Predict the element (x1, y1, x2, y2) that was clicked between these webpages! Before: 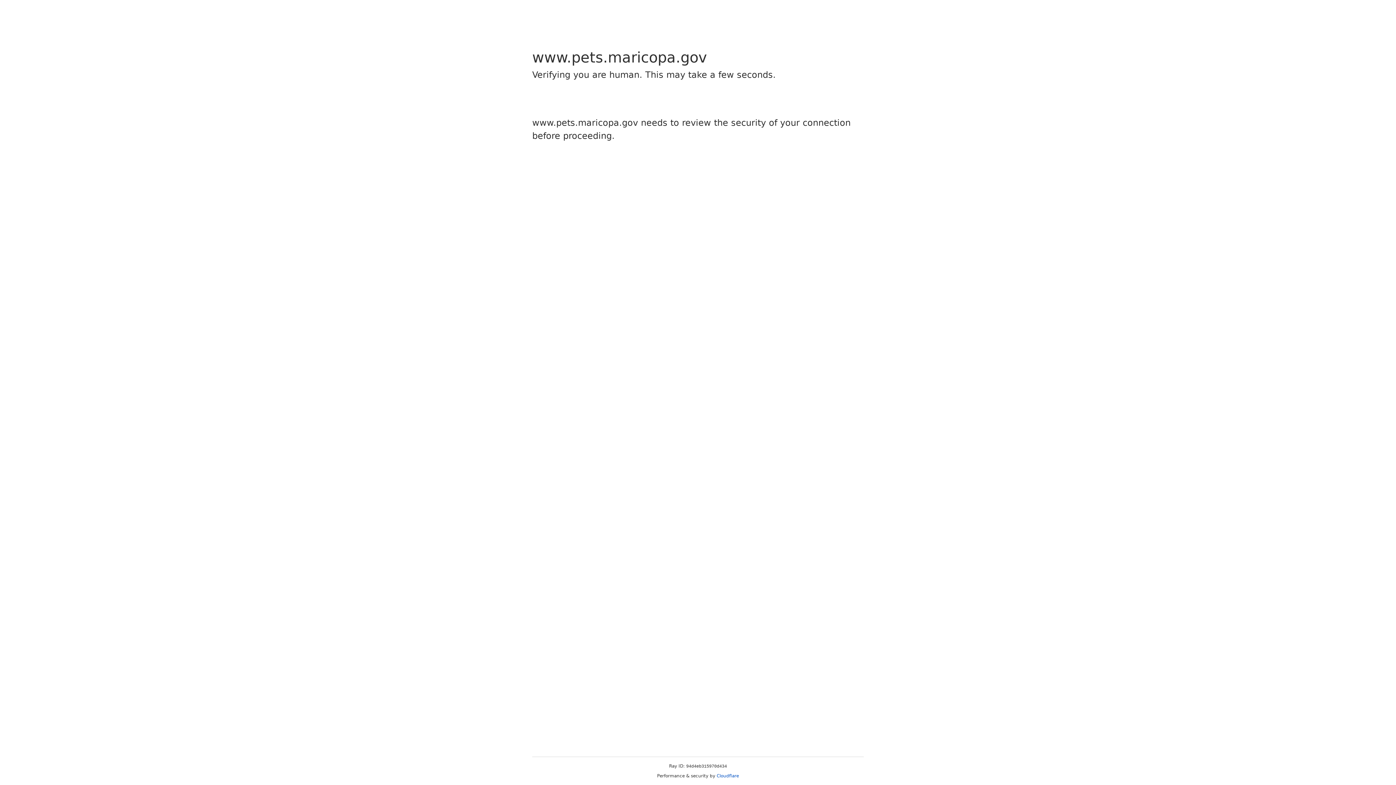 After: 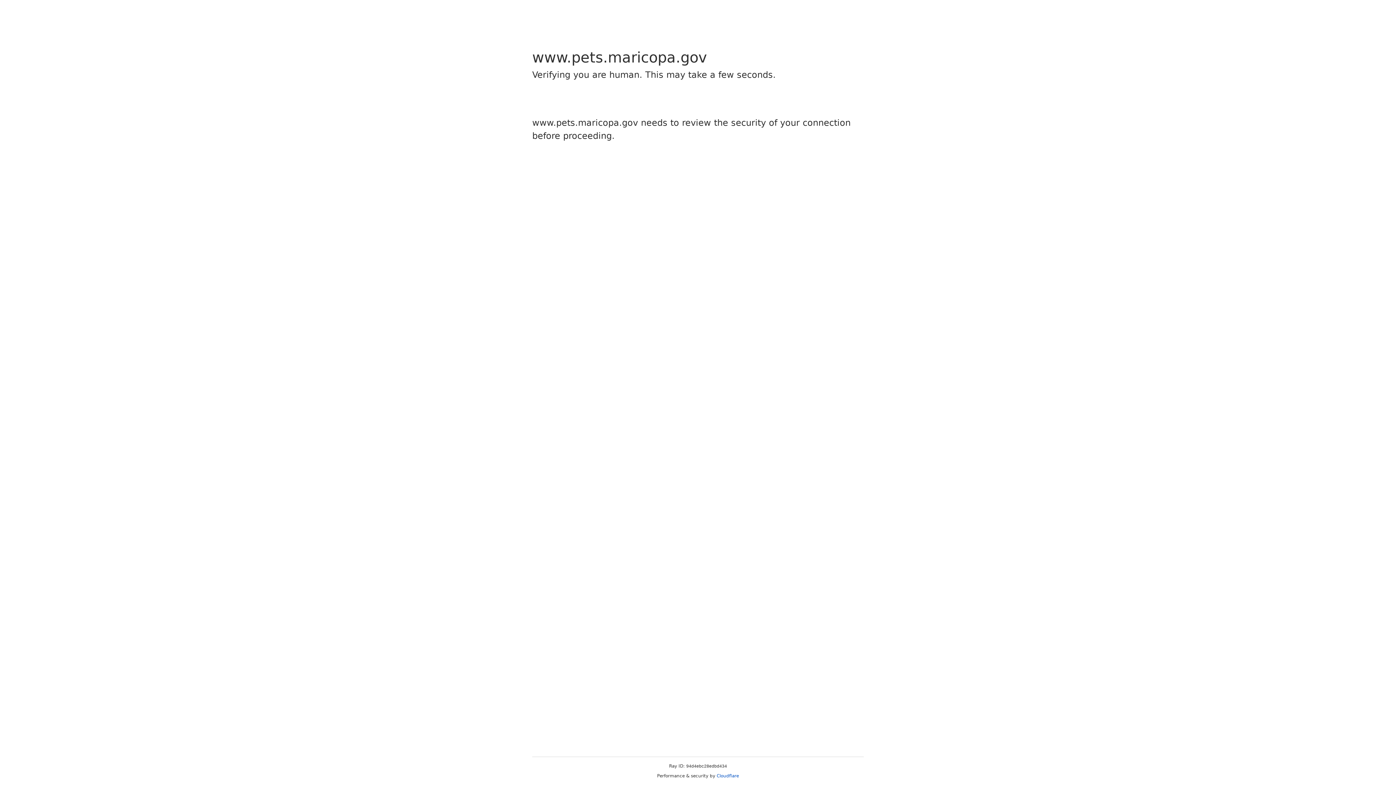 Action: label: Cloudflare bbox: (716, 773, 739, 778)